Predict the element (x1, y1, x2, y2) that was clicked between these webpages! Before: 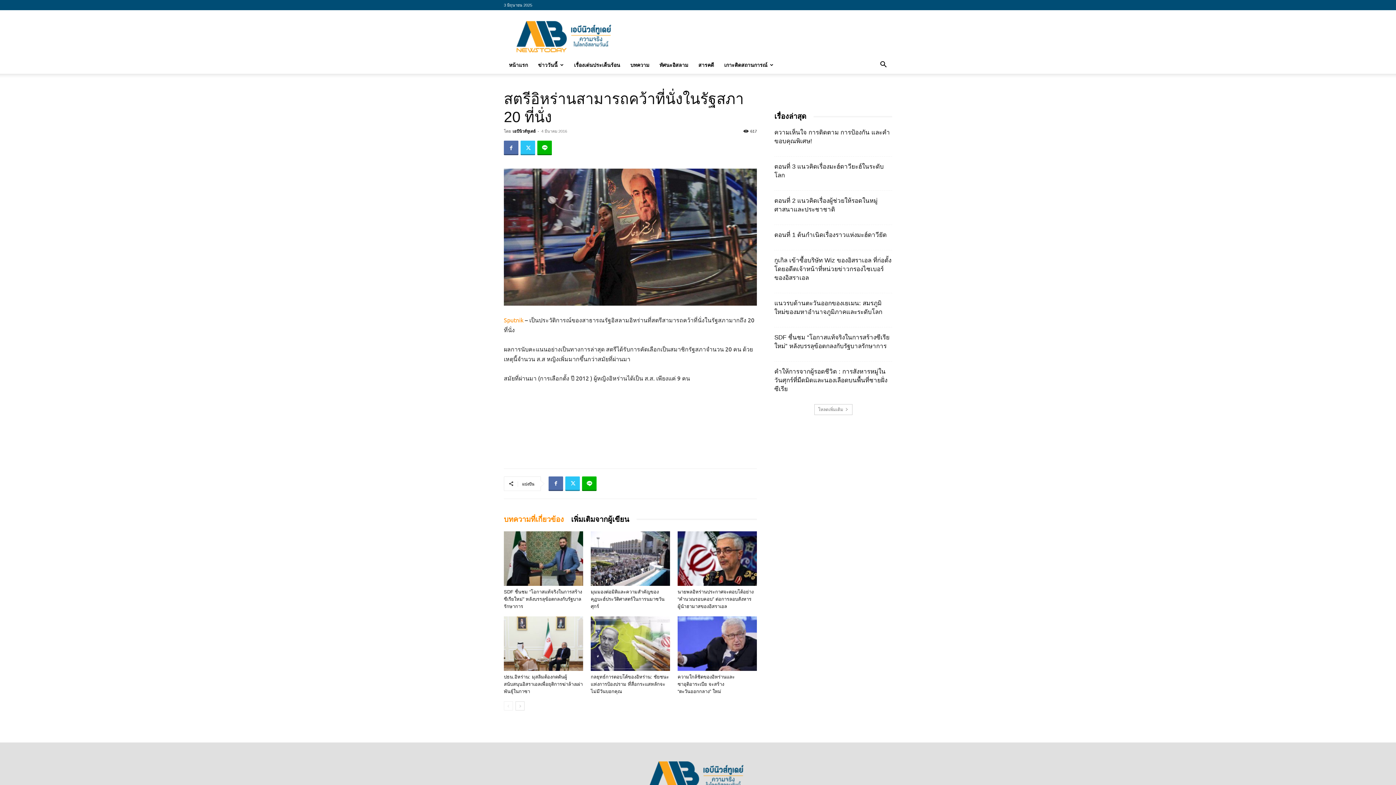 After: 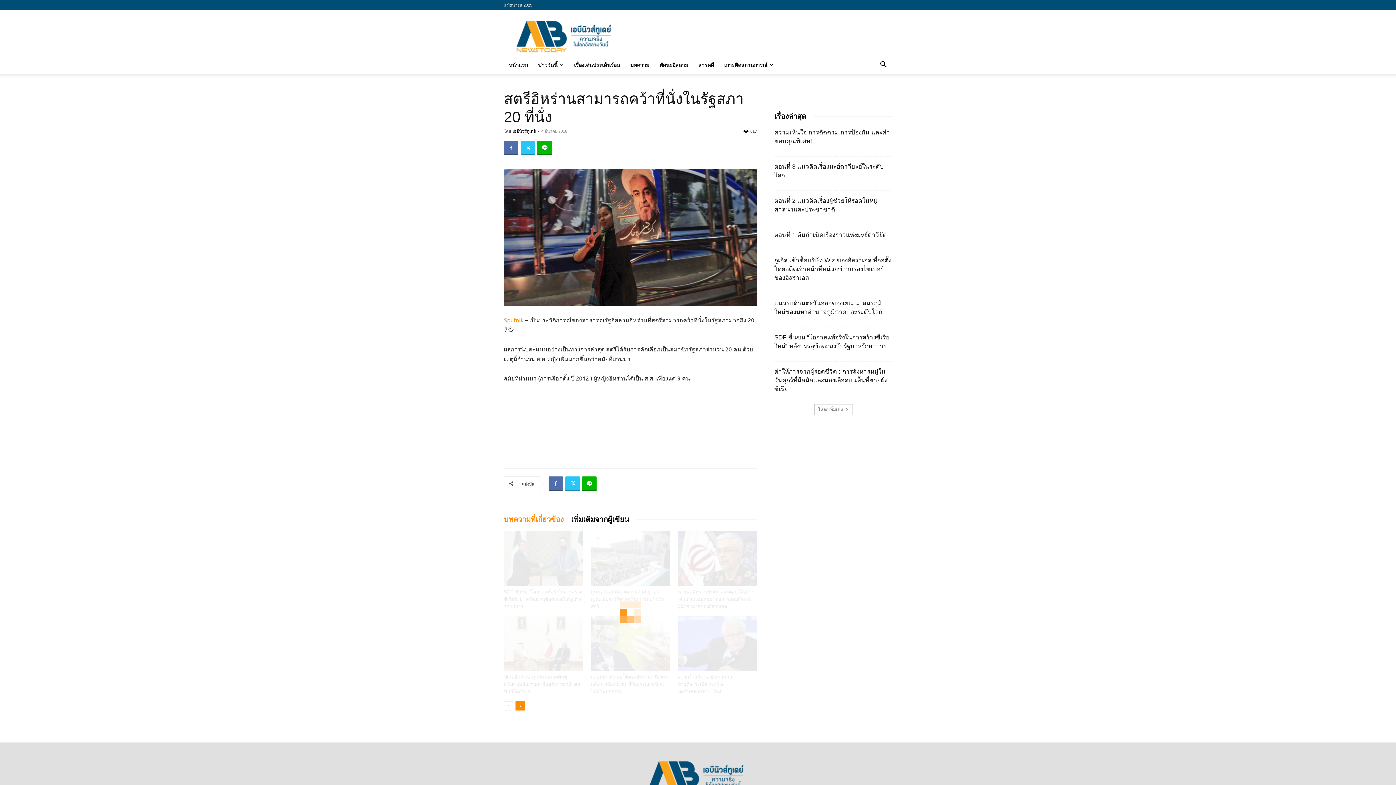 Action: bbox: (515, 701, 524, 710) label: next-page